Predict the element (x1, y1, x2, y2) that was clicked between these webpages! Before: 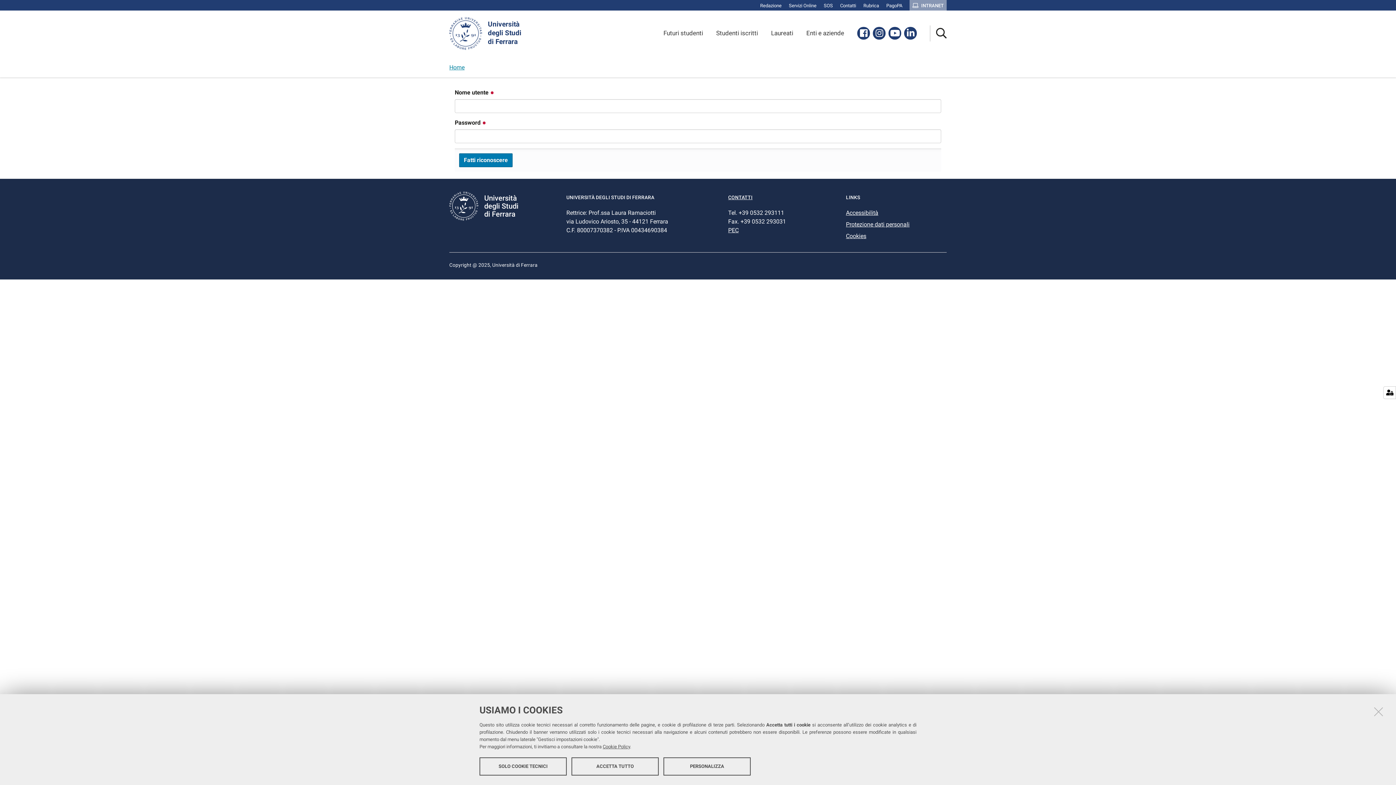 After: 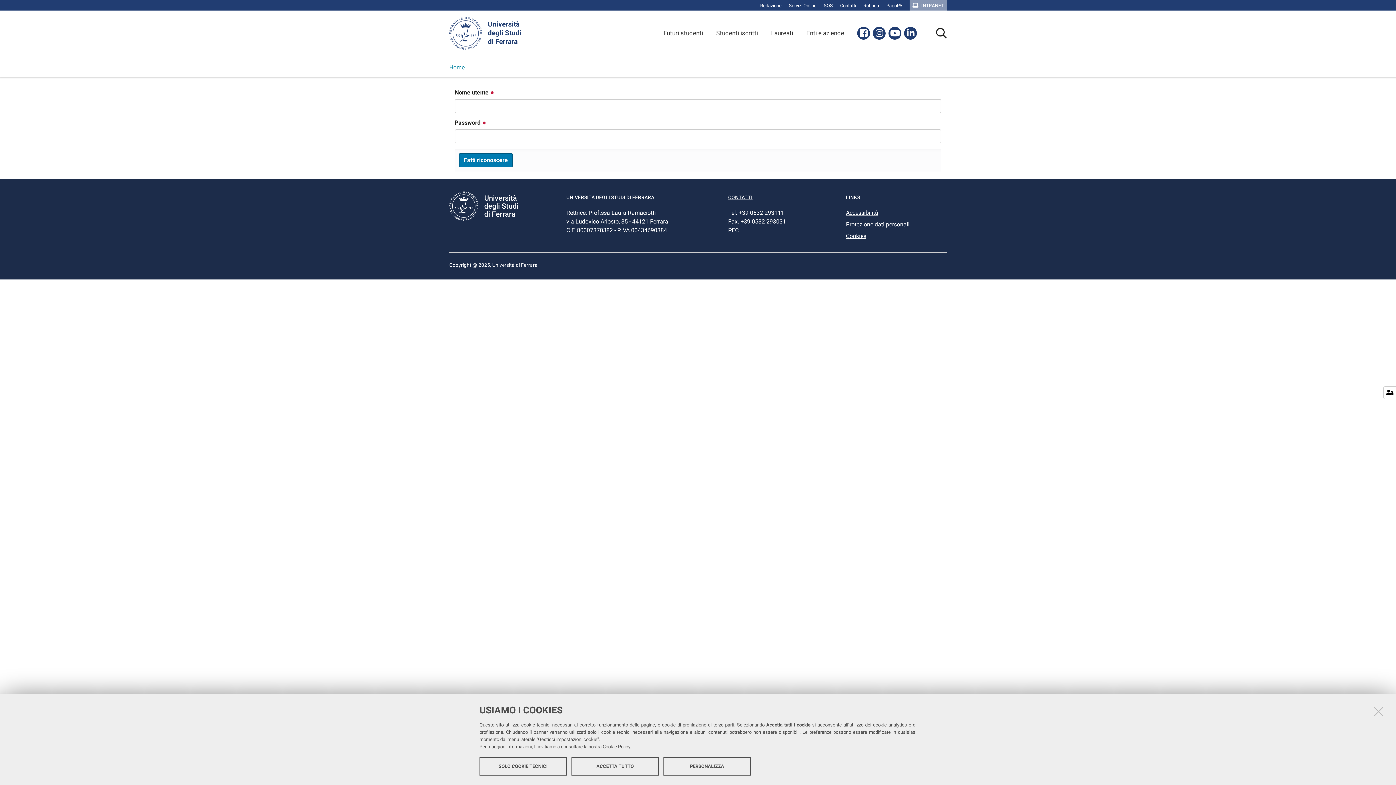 Action: label: Redazione bbox: (760, 2, 781, 8)